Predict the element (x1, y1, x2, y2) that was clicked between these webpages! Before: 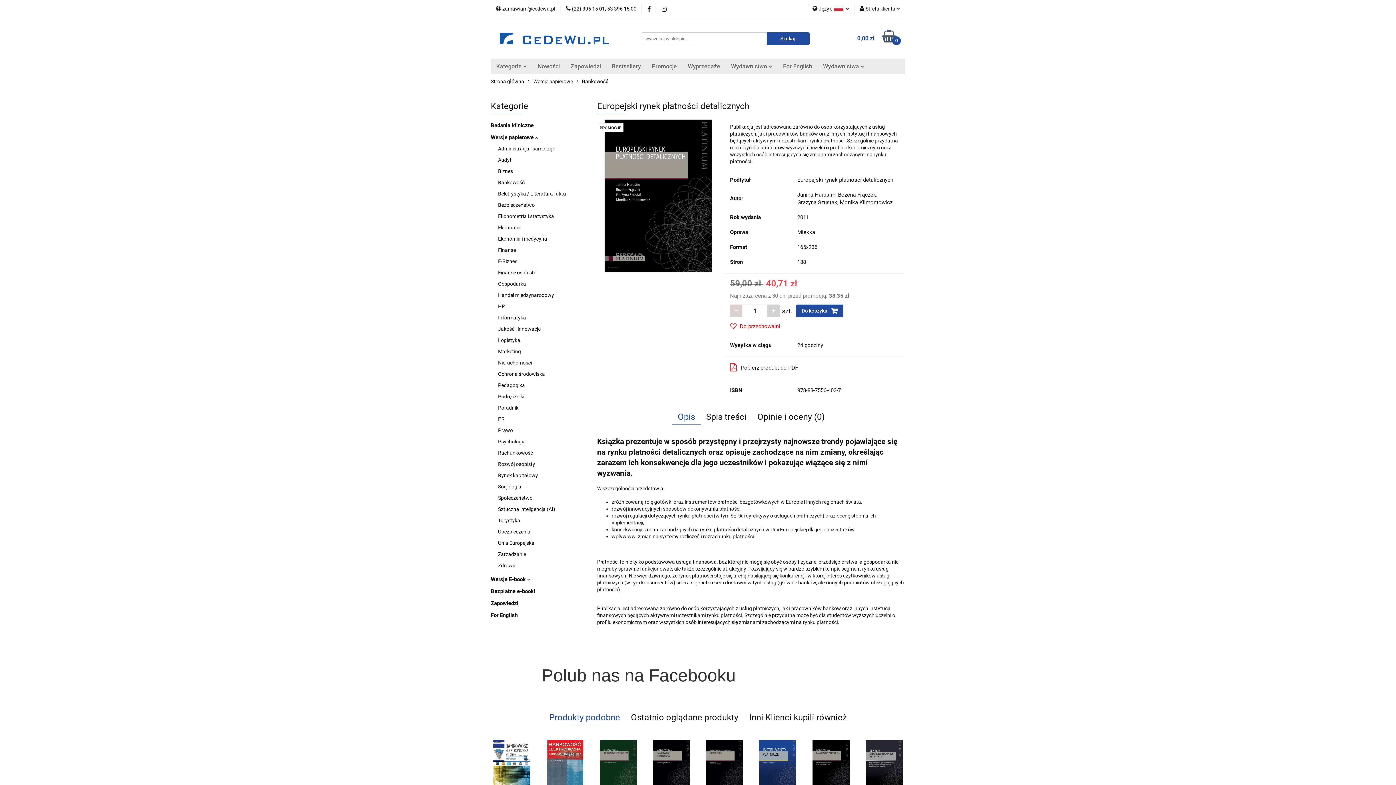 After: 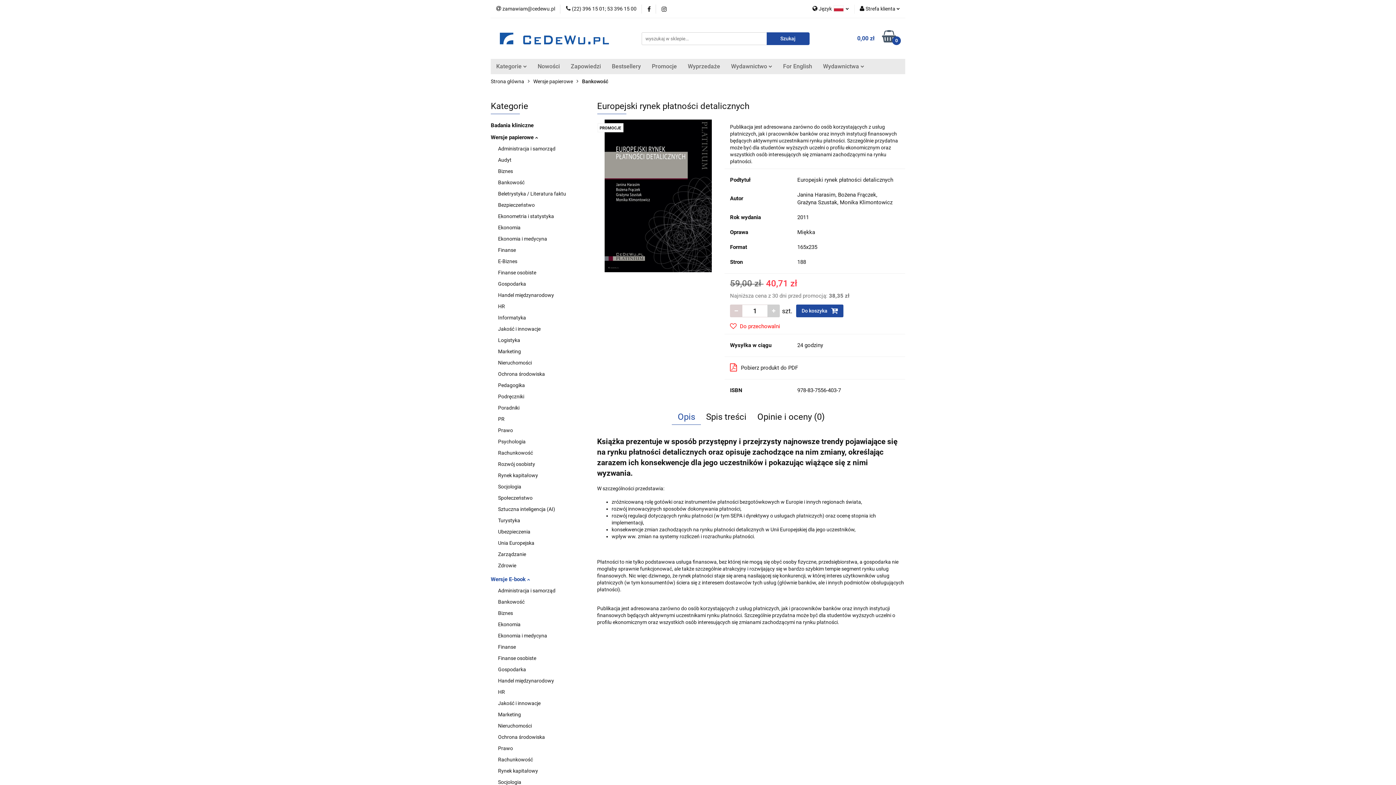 Action: label: Wersje E-book  bbox: (490, 576, 530, 582)